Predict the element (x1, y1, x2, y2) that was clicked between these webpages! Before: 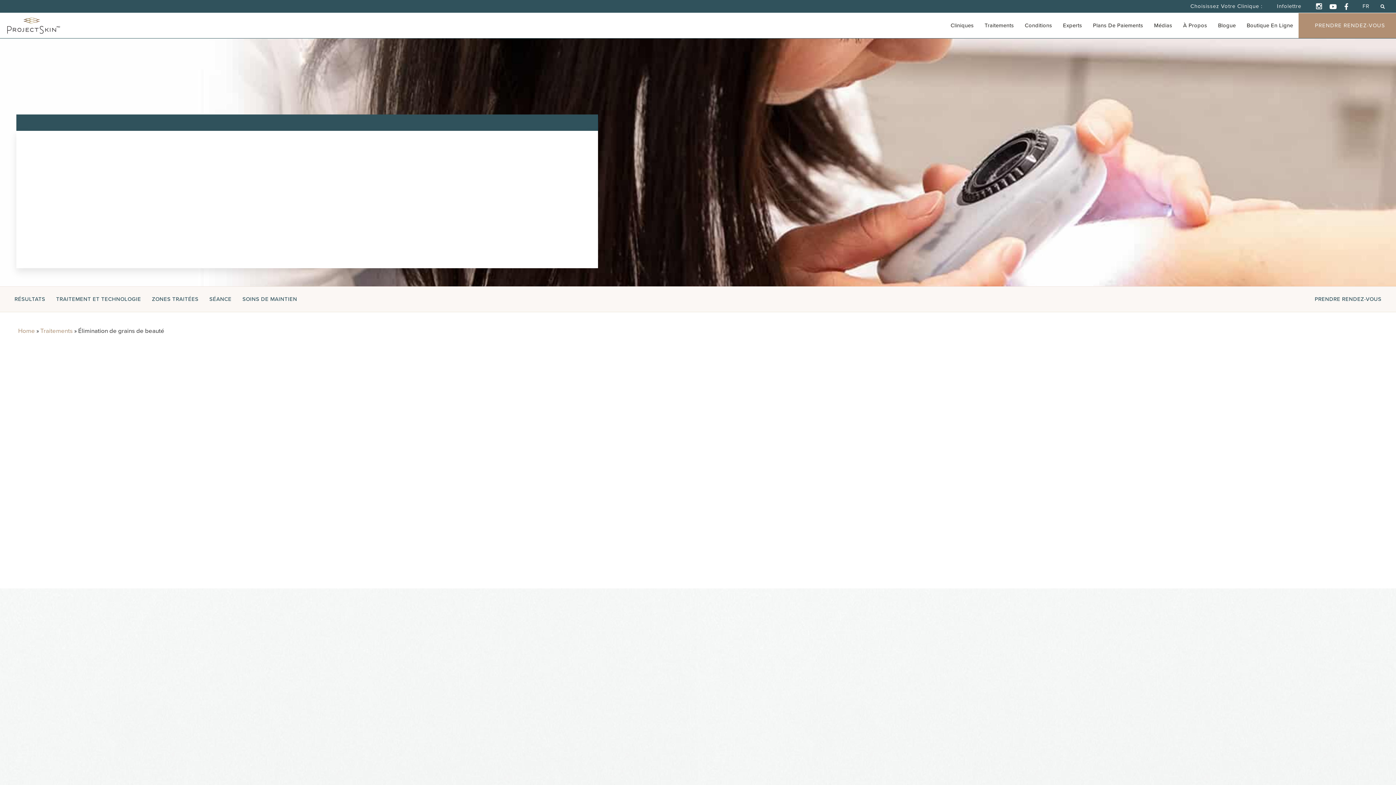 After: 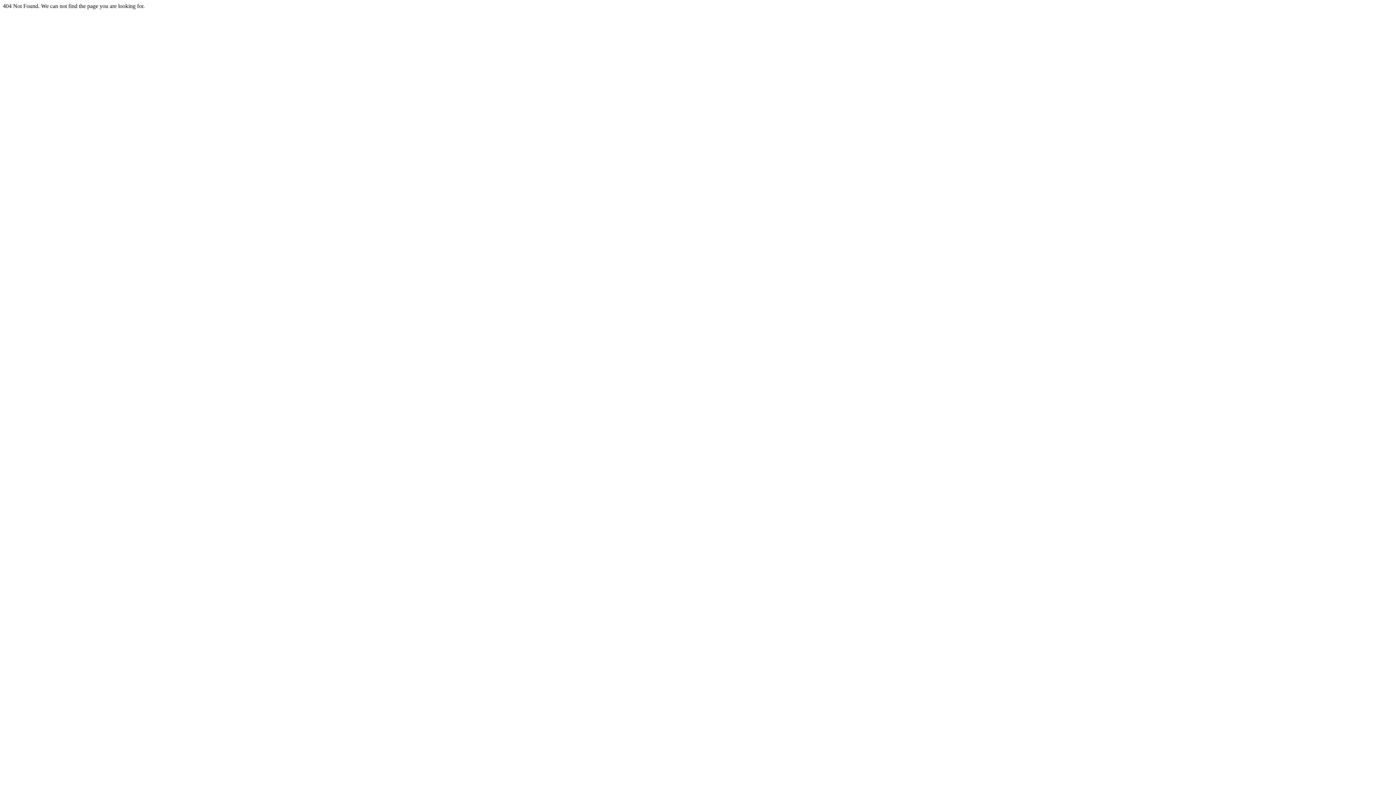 Action: label: Experts bbox: (1063, 13, 1082, 38)